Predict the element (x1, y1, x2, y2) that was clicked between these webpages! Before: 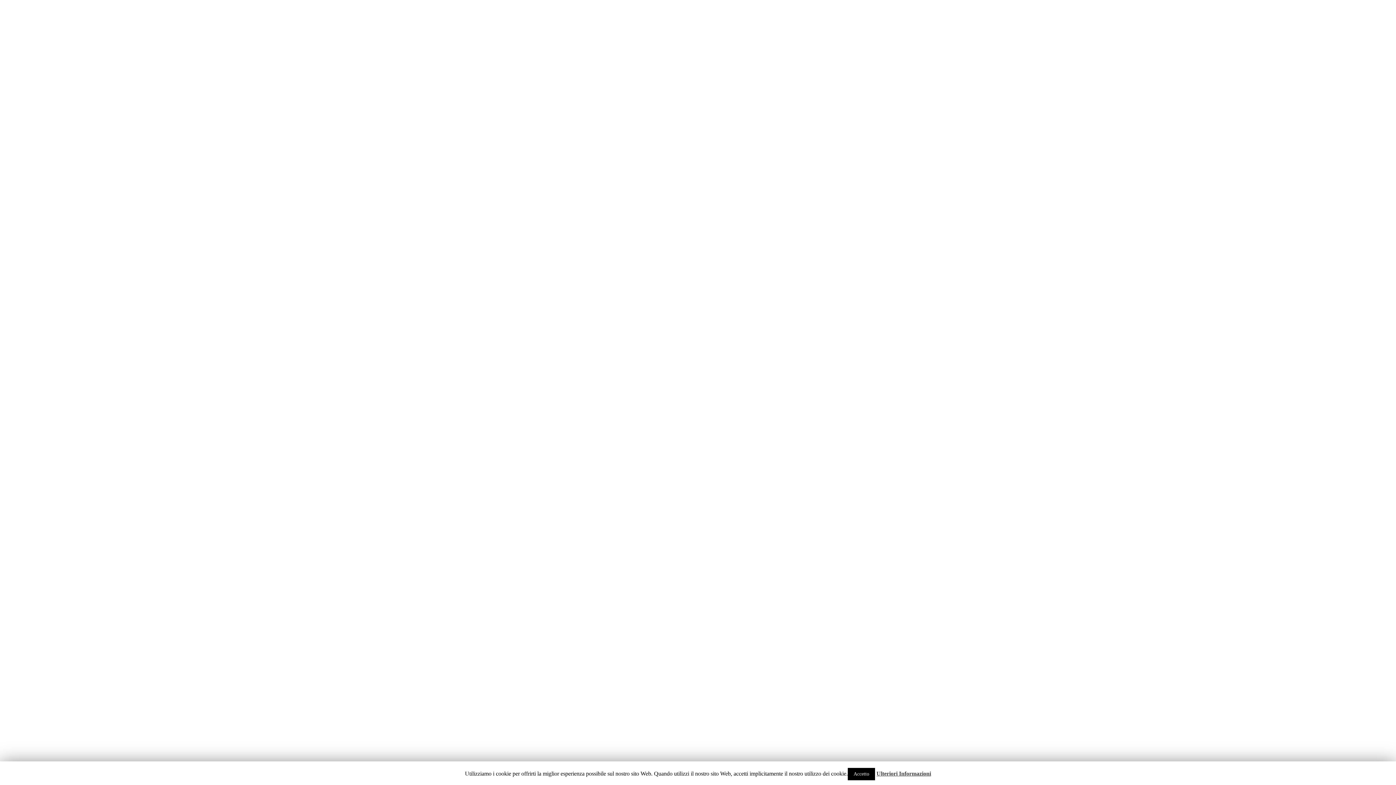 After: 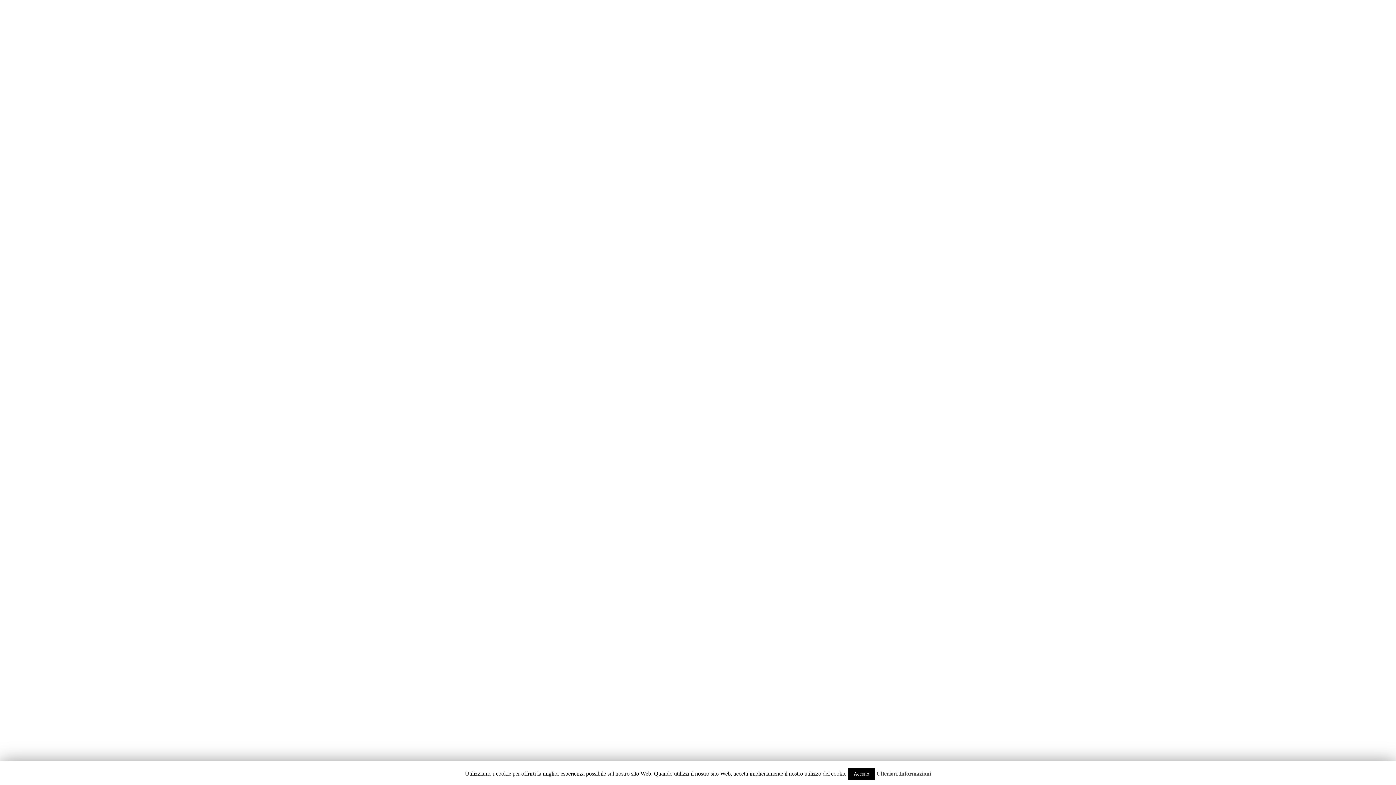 Action: bbox: (876, 770, 931, 777) label: Ulteriori Informazioni